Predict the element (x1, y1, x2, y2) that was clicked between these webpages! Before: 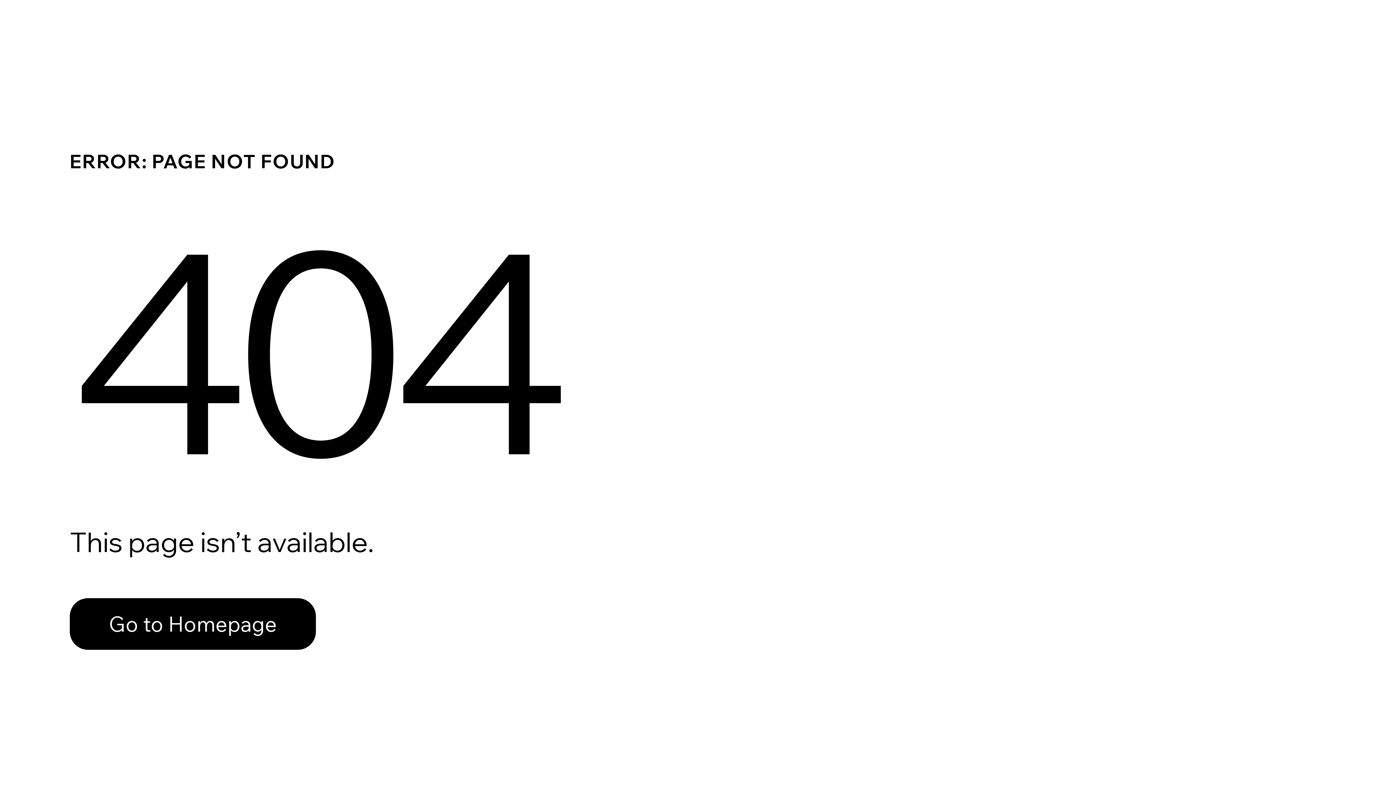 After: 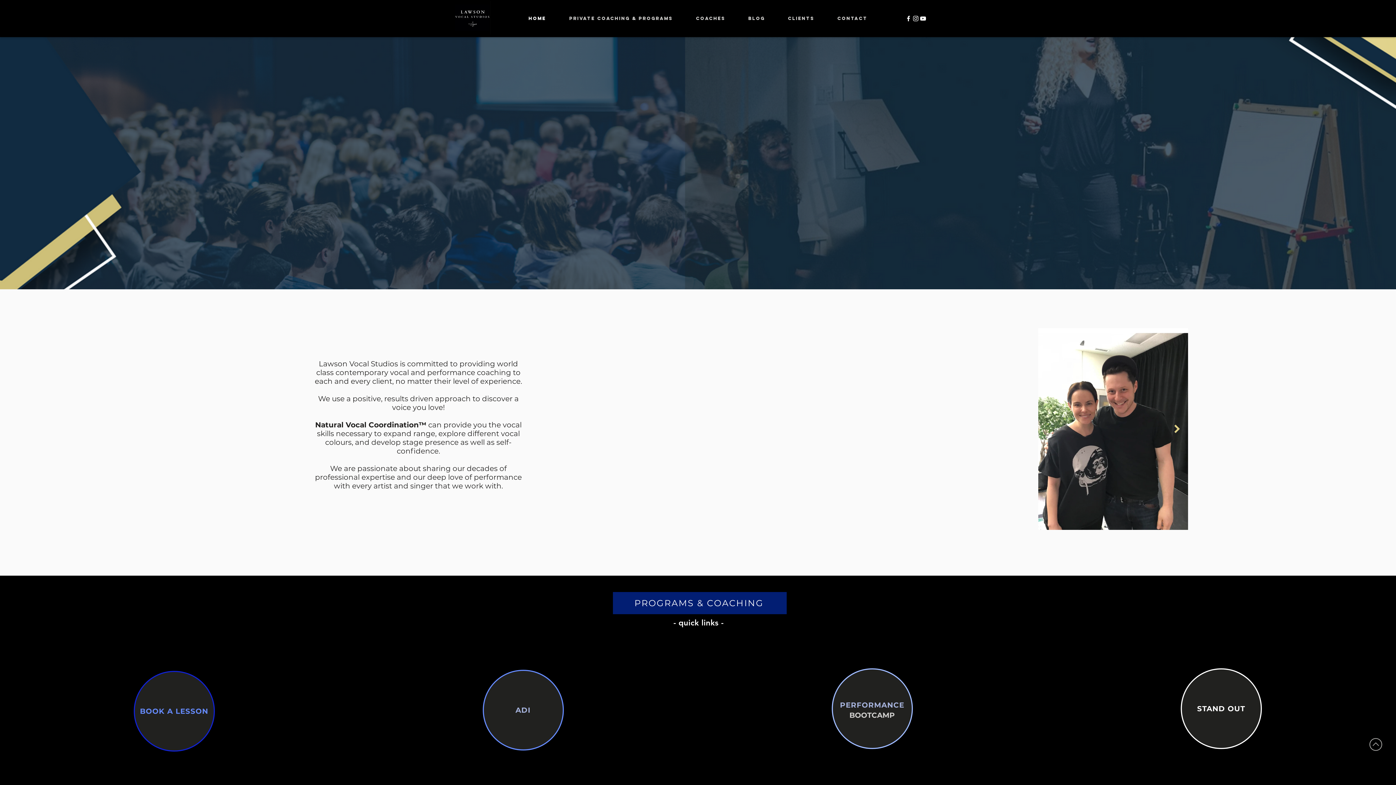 Action: label: Go to Homepage bbox: (69, 598, 316, 650)